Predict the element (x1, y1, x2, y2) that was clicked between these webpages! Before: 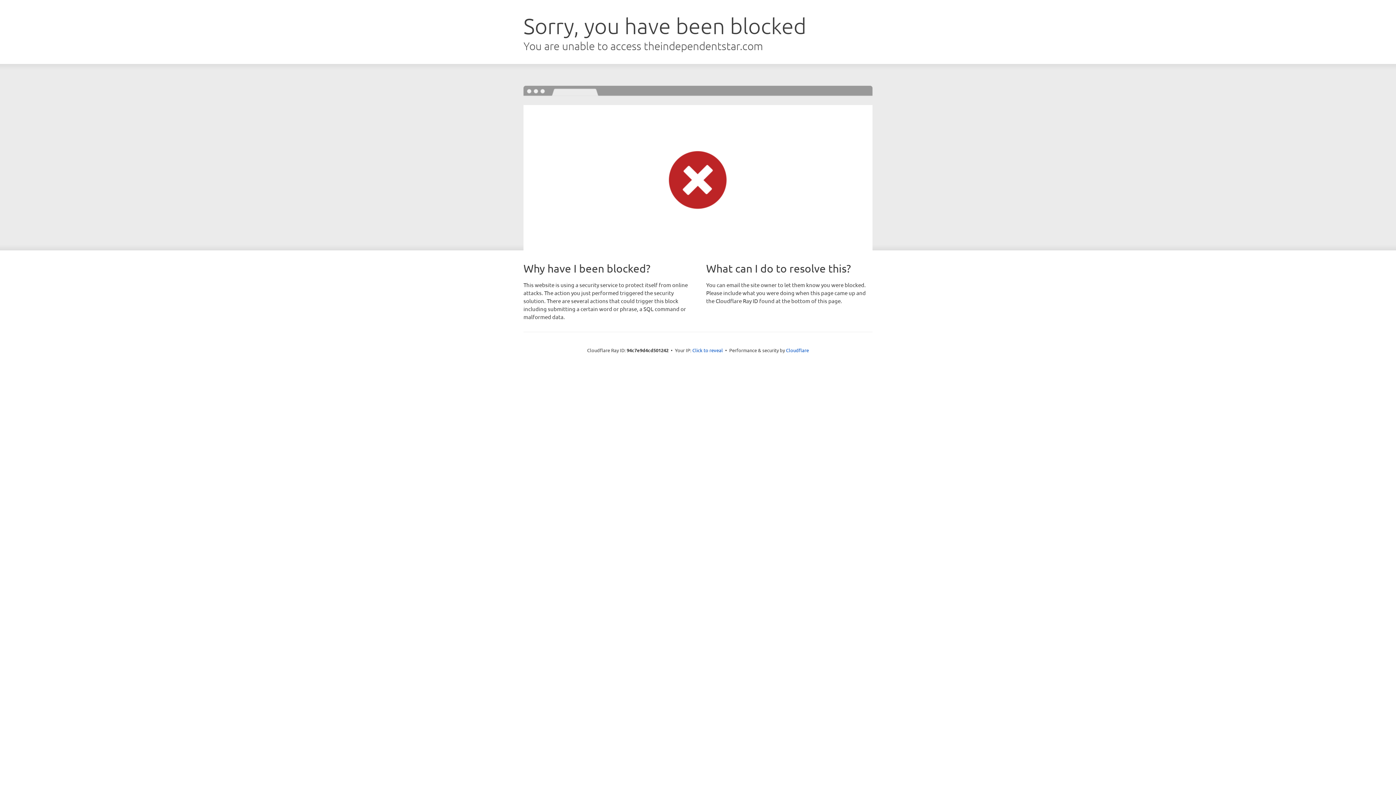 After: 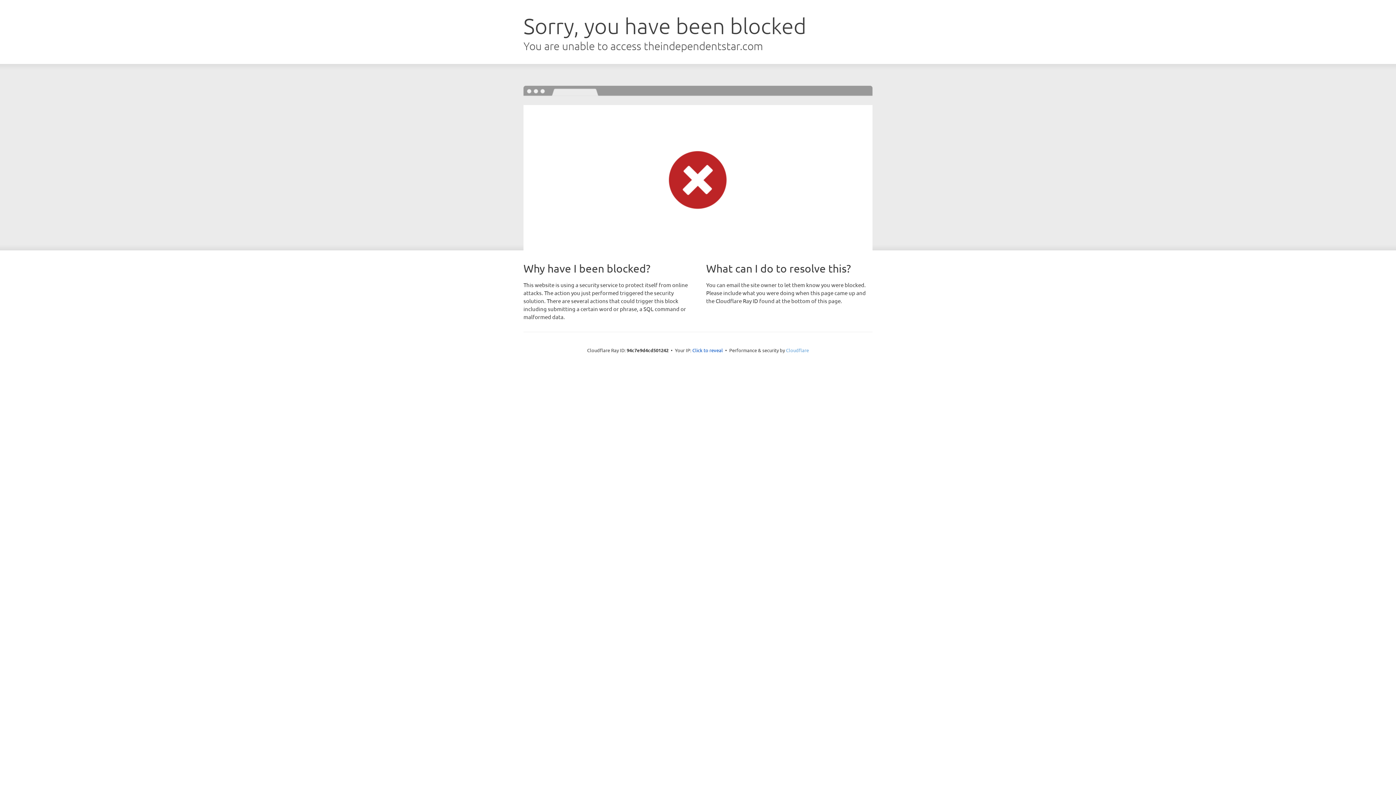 Action: label: Cloudflare bbox: (786, 347, 809, 353)